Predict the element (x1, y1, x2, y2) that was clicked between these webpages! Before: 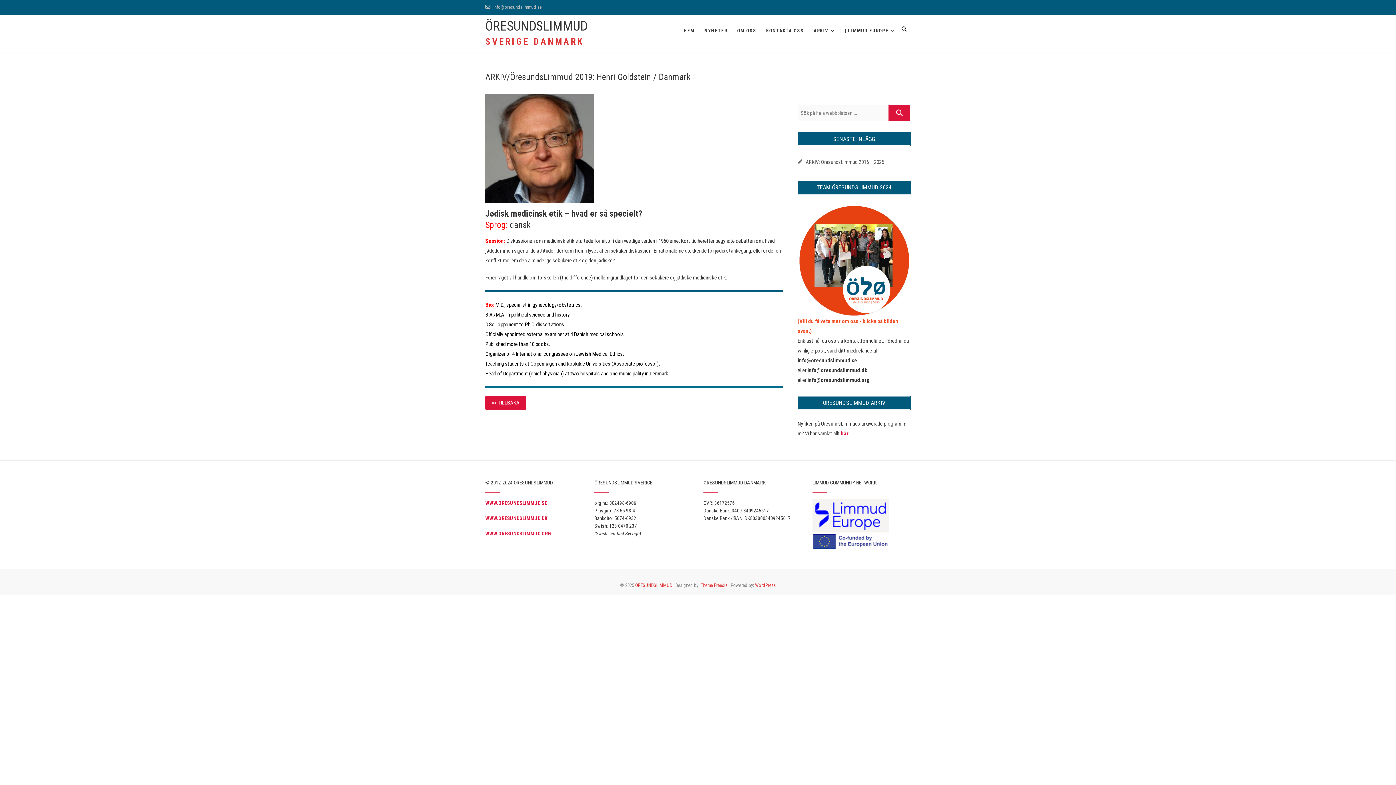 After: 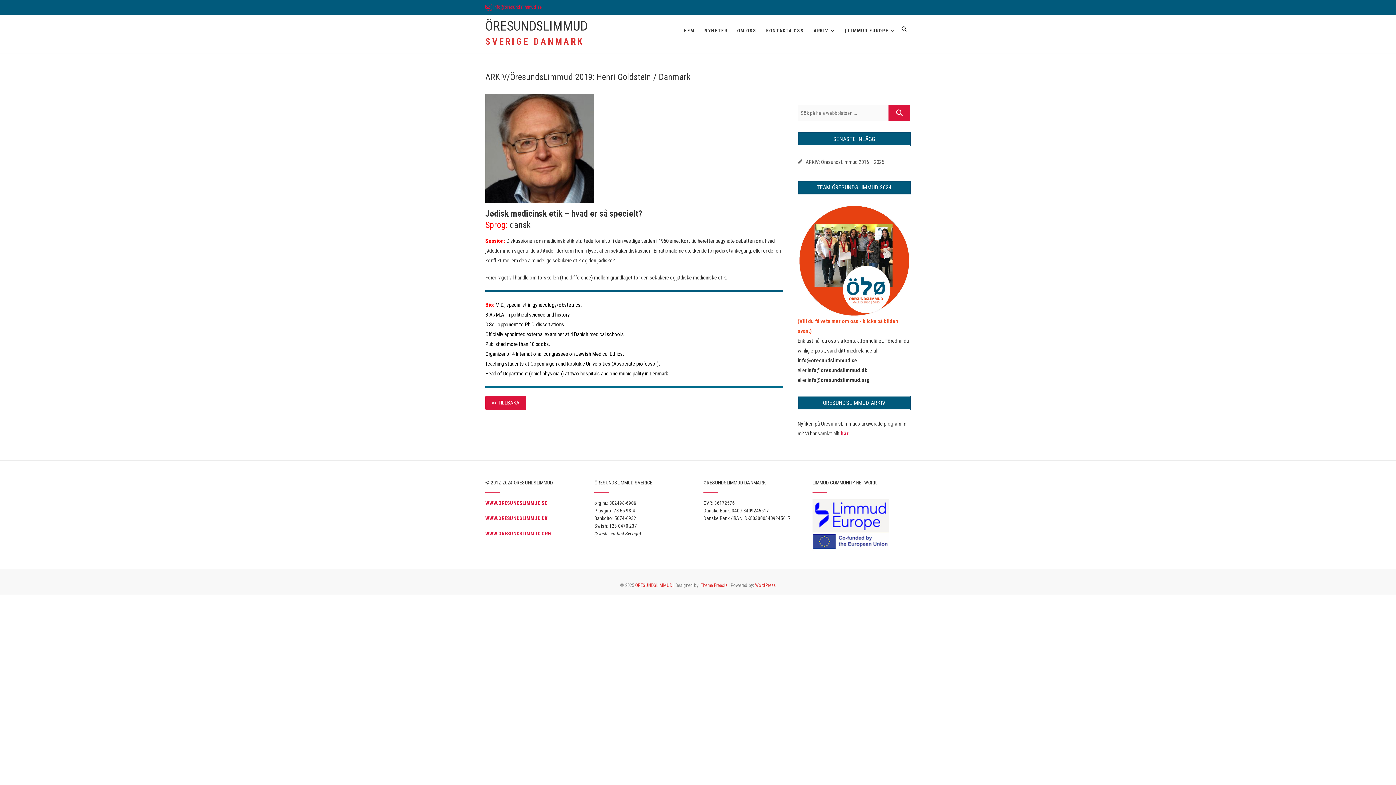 Action: label:  info@oresundslimmud.se bbox: (485, 4, 541, 9)